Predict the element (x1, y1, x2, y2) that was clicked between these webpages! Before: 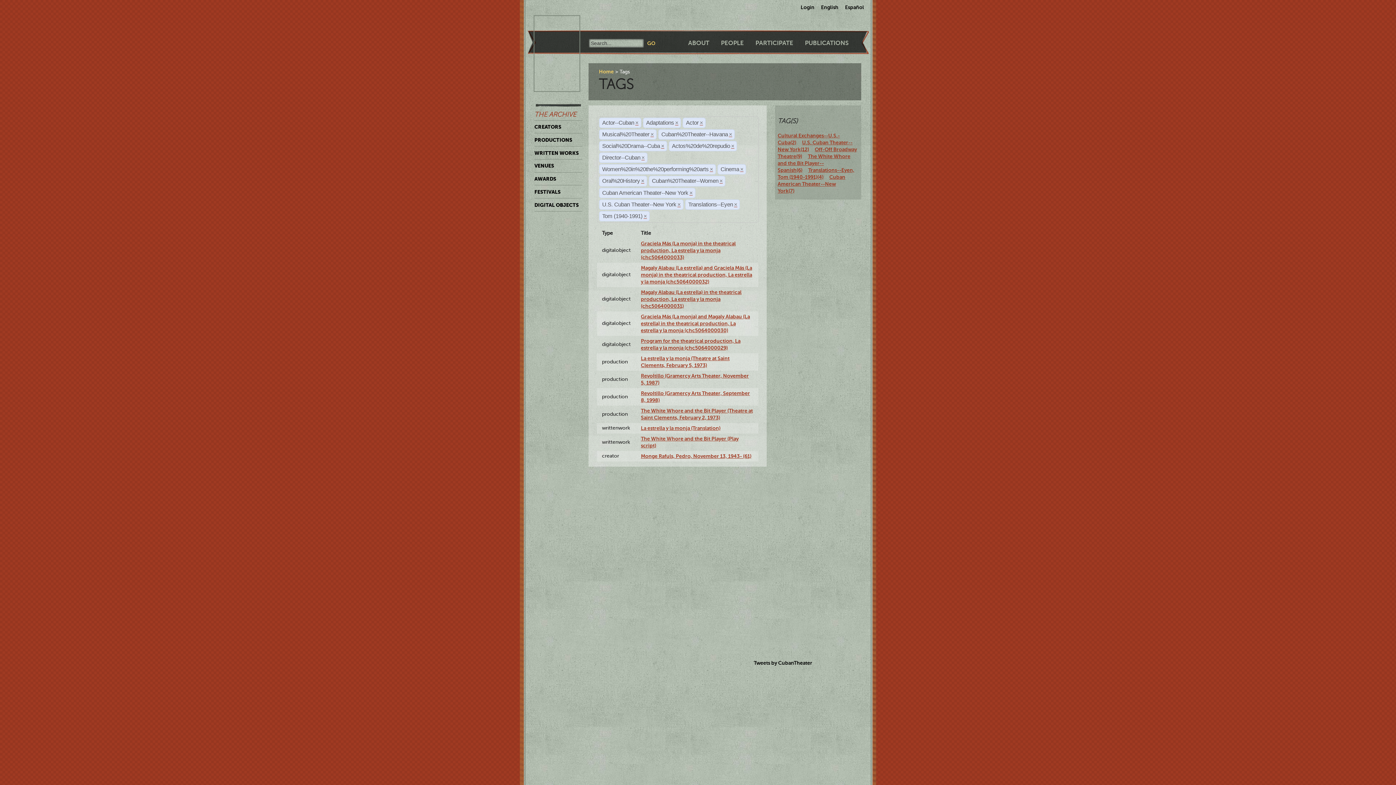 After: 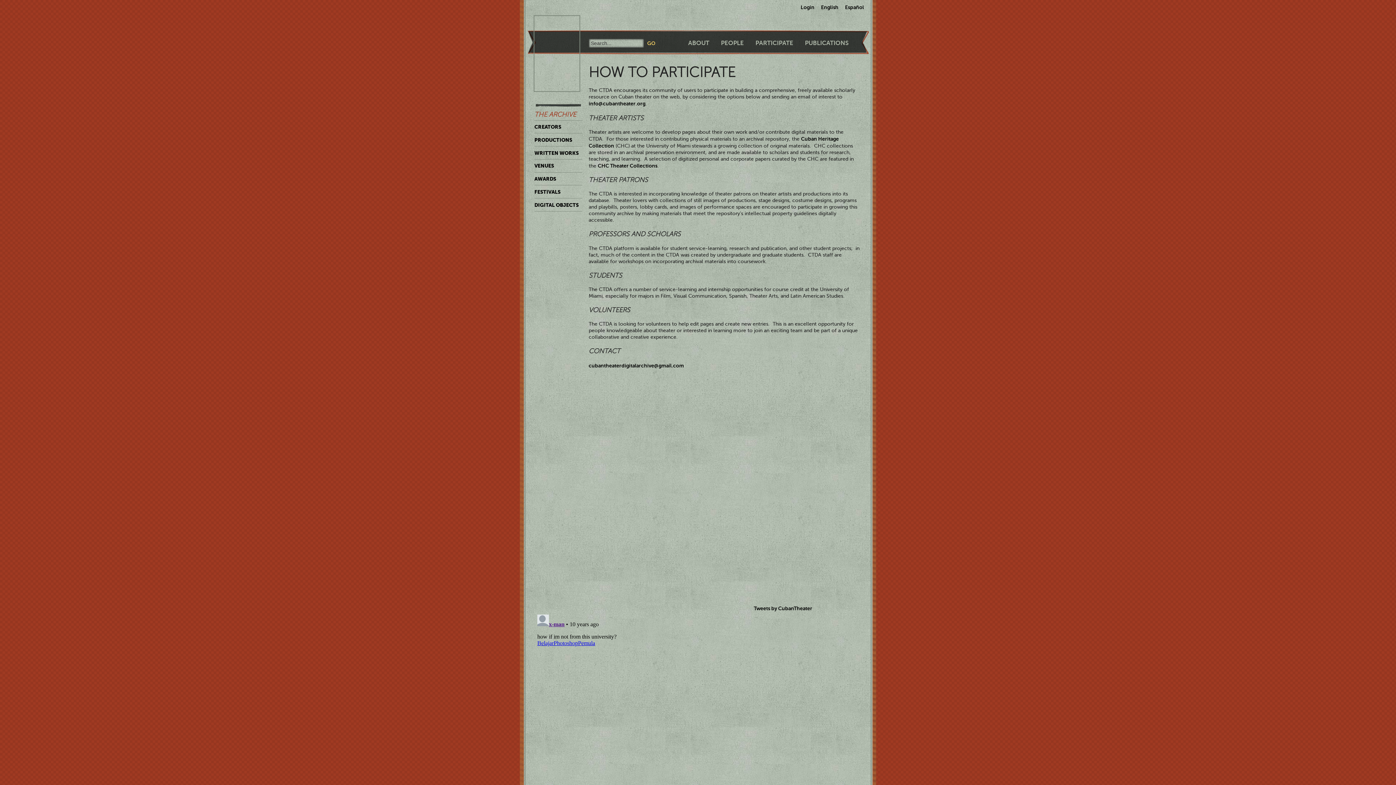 Action: bbox: (755, 39, 793, 46) label: PARTICIPATE